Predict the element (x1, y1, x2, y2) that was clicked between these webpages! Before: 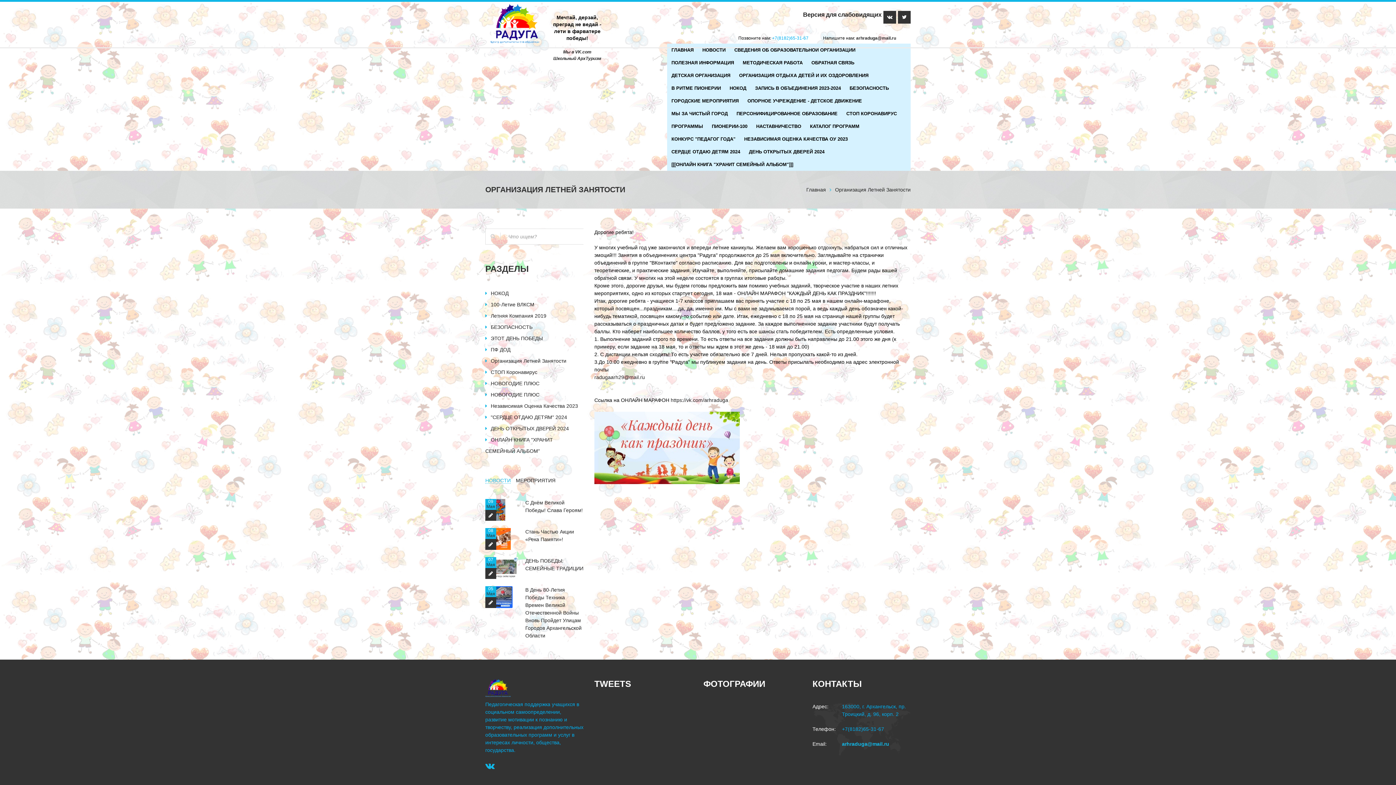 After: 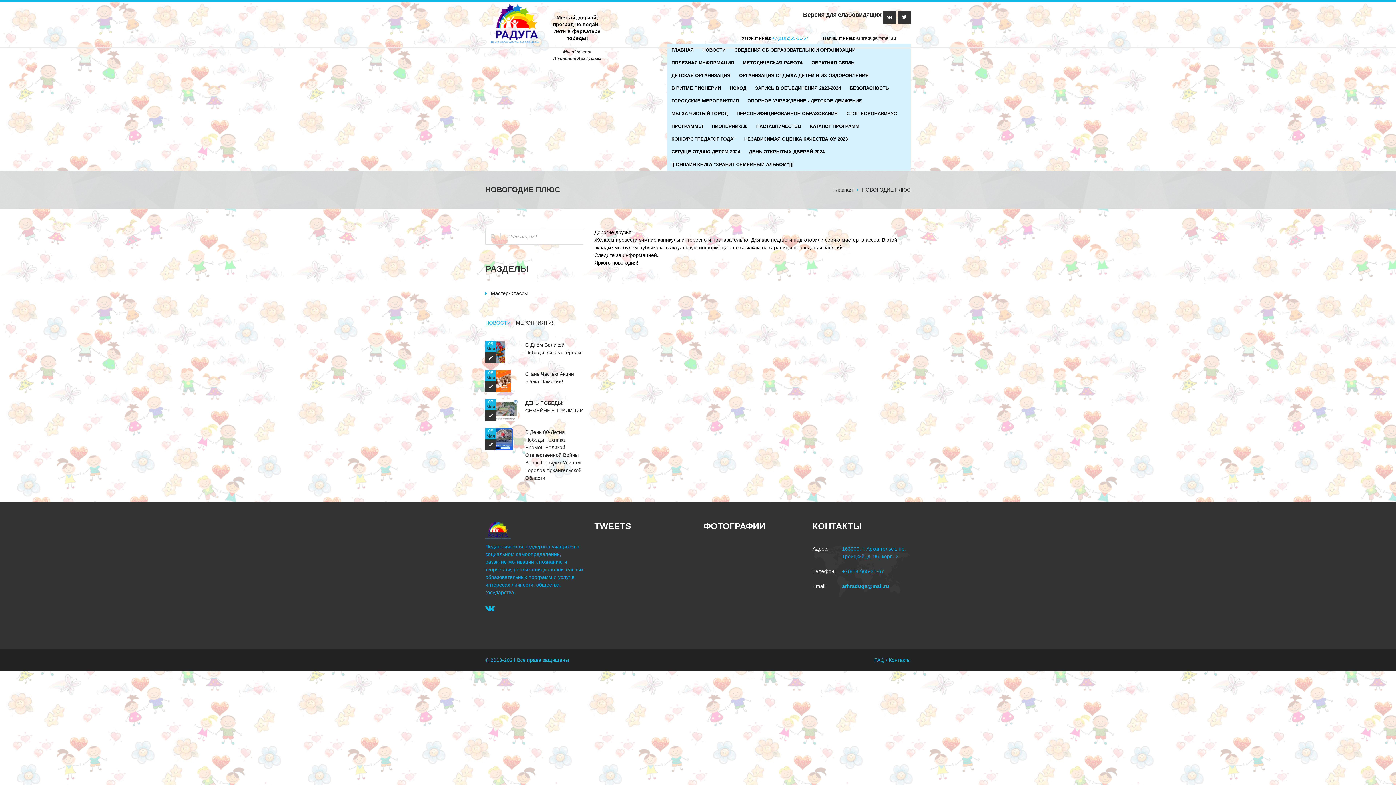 Action: bbox: (490, 392, 539, 397) label: НОВОГОДИЕ ПЛЮС